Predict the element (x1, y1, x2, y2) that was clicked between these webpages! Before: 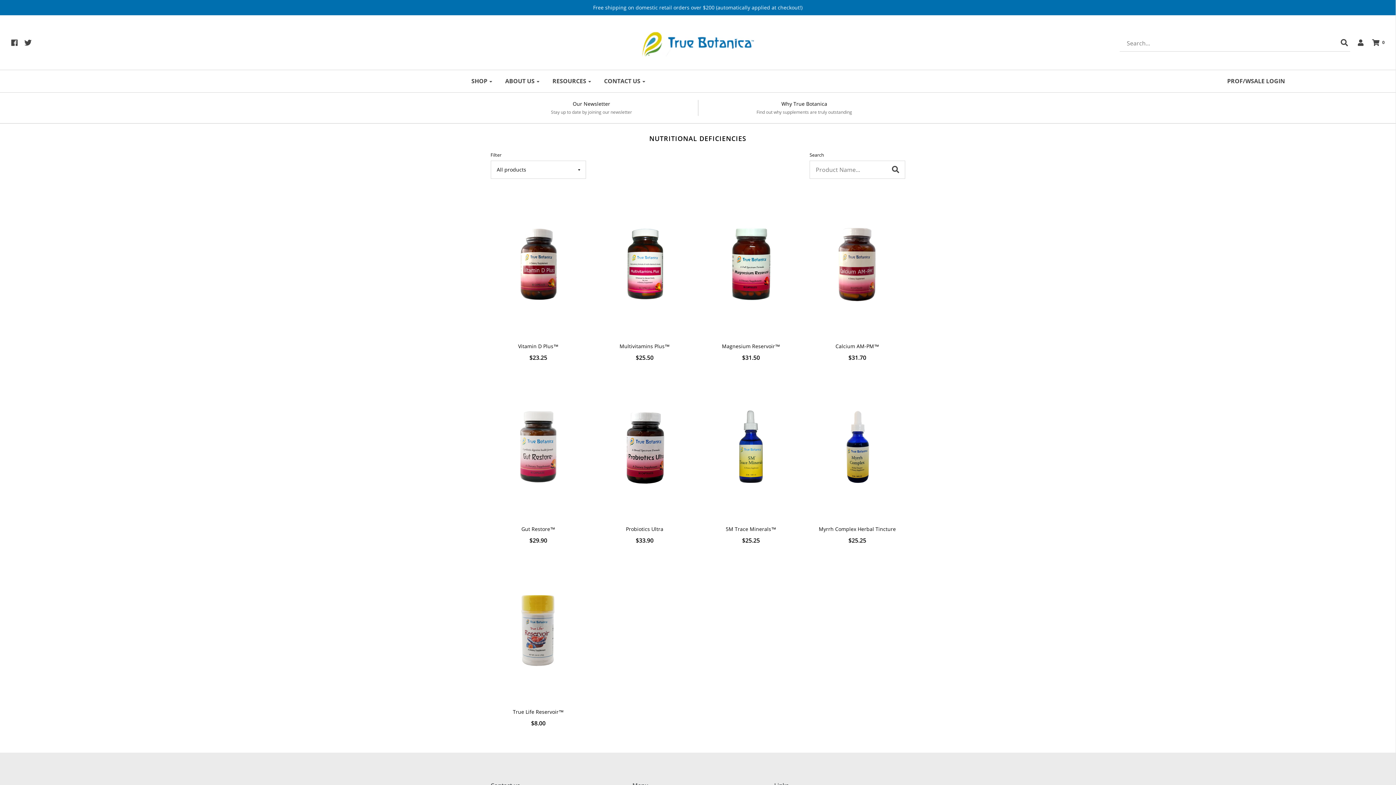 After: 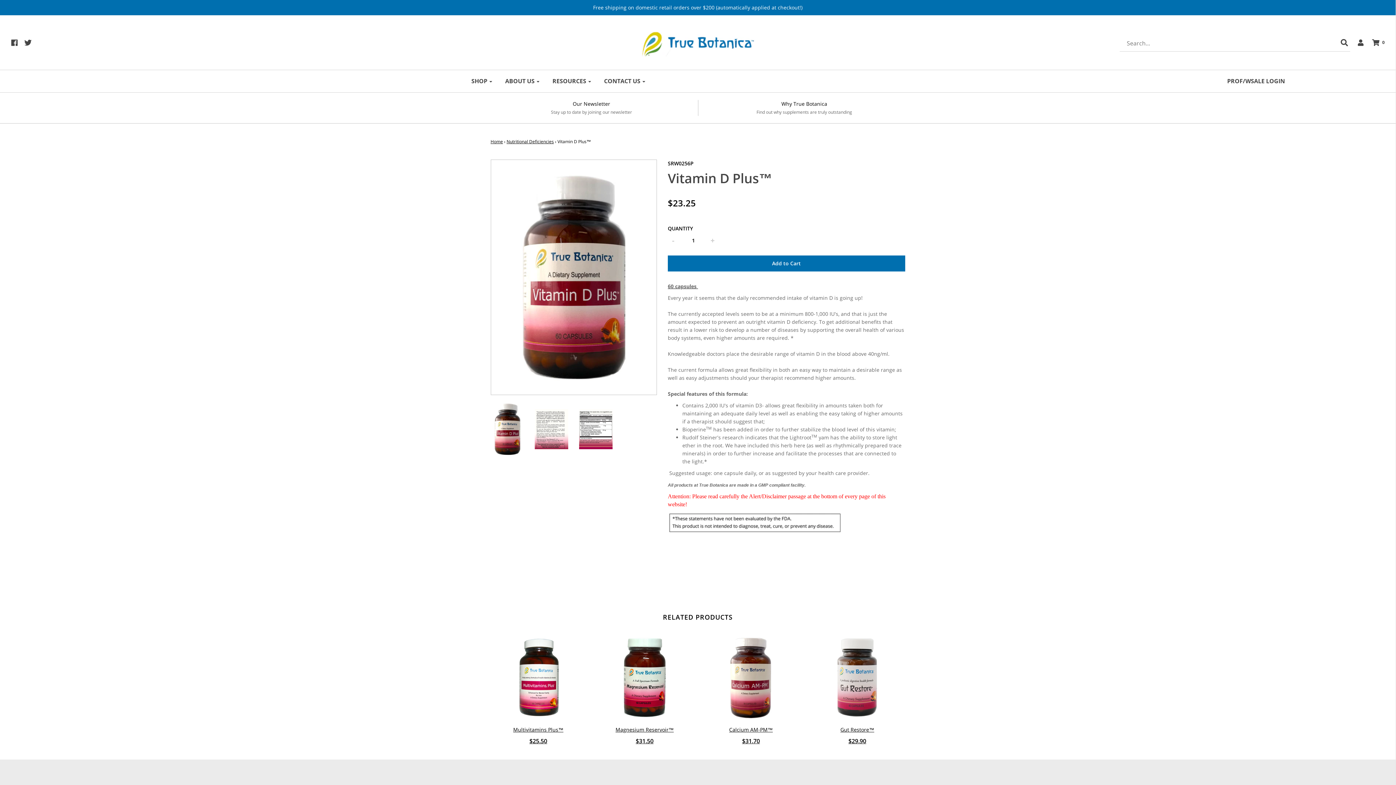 Action: bbox: (490, 193, 586, 335)